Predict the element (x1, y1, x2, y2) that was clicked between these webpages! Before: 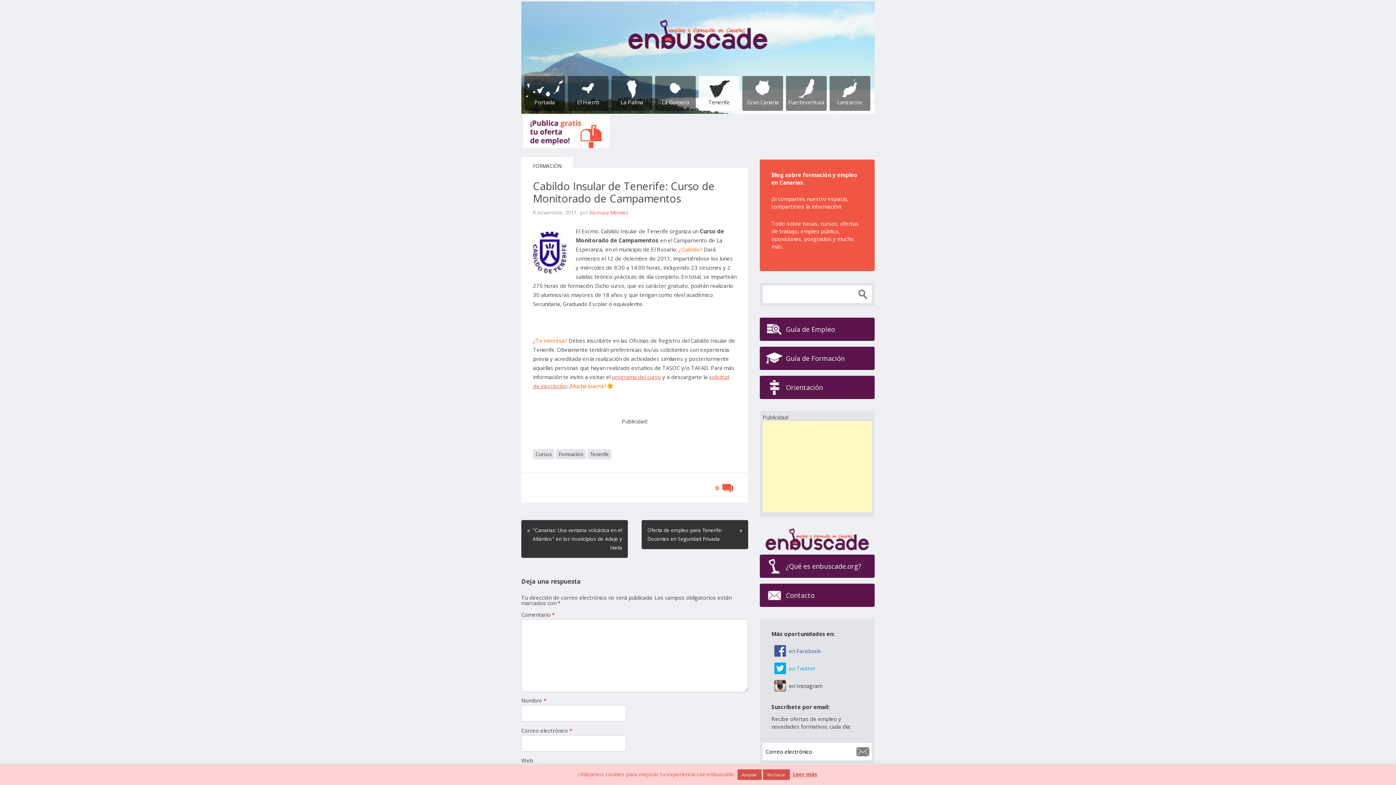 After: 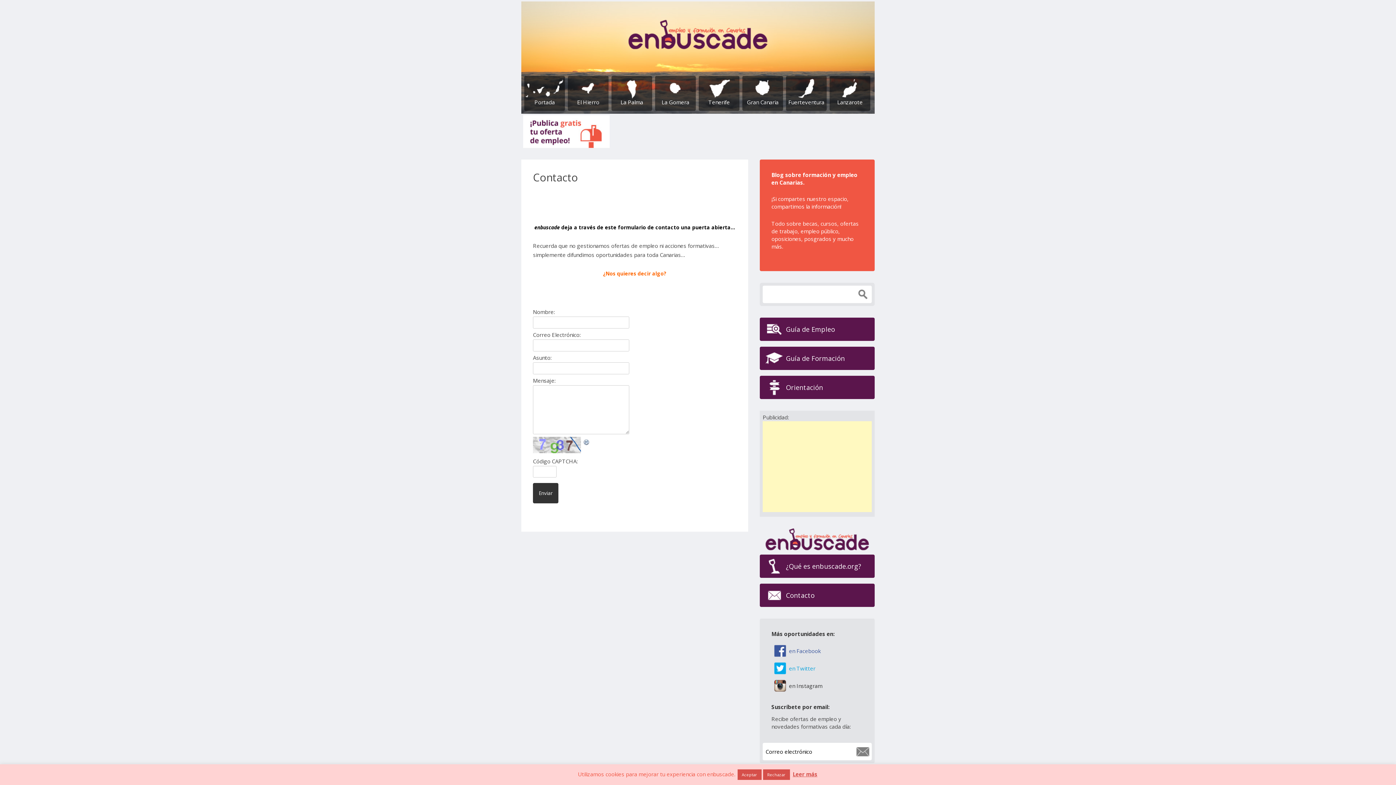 Action: bbox: (760, 584, 874, 607) label: Contacto